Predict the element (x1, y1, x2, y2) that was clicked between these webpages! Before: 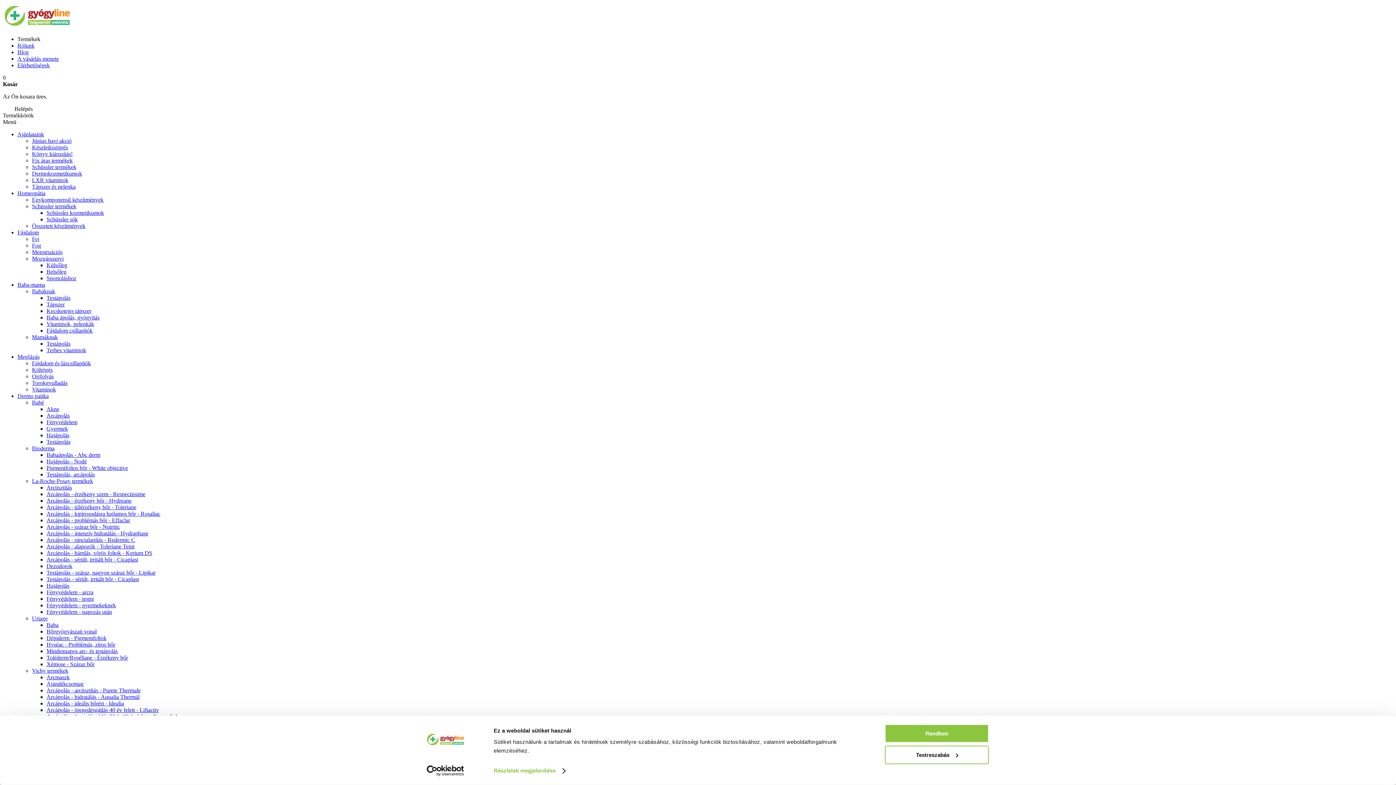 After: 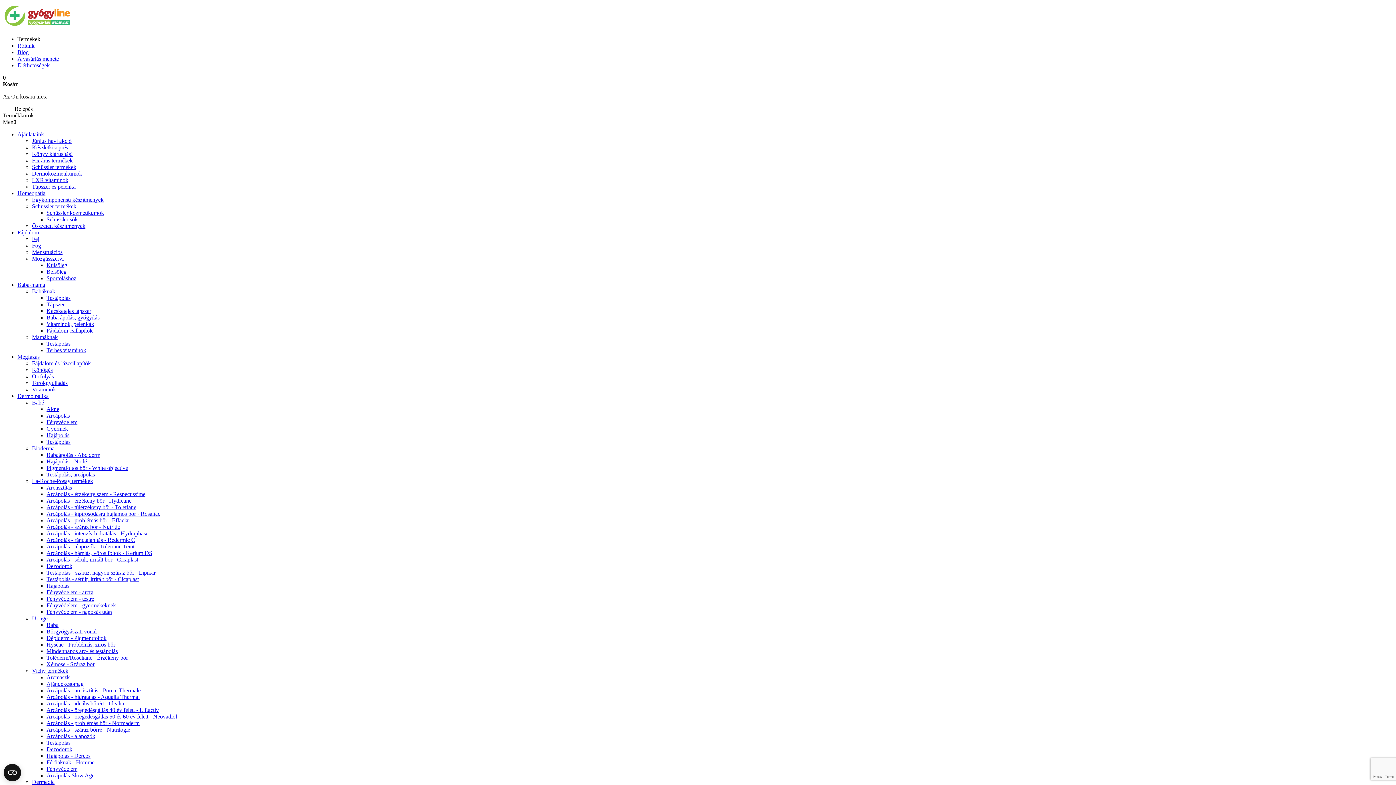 Action: bbox: (32, 445, 54, 451) label: Bioderma